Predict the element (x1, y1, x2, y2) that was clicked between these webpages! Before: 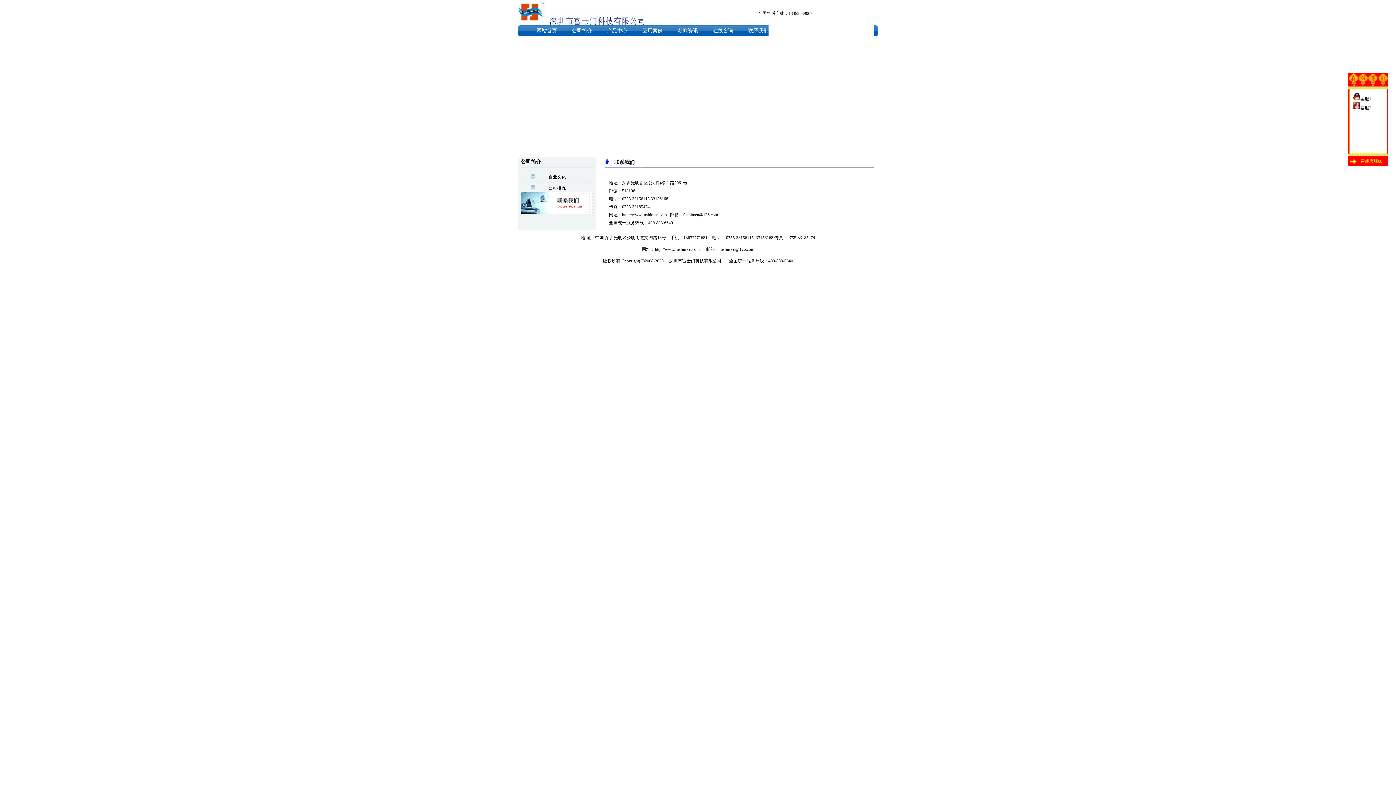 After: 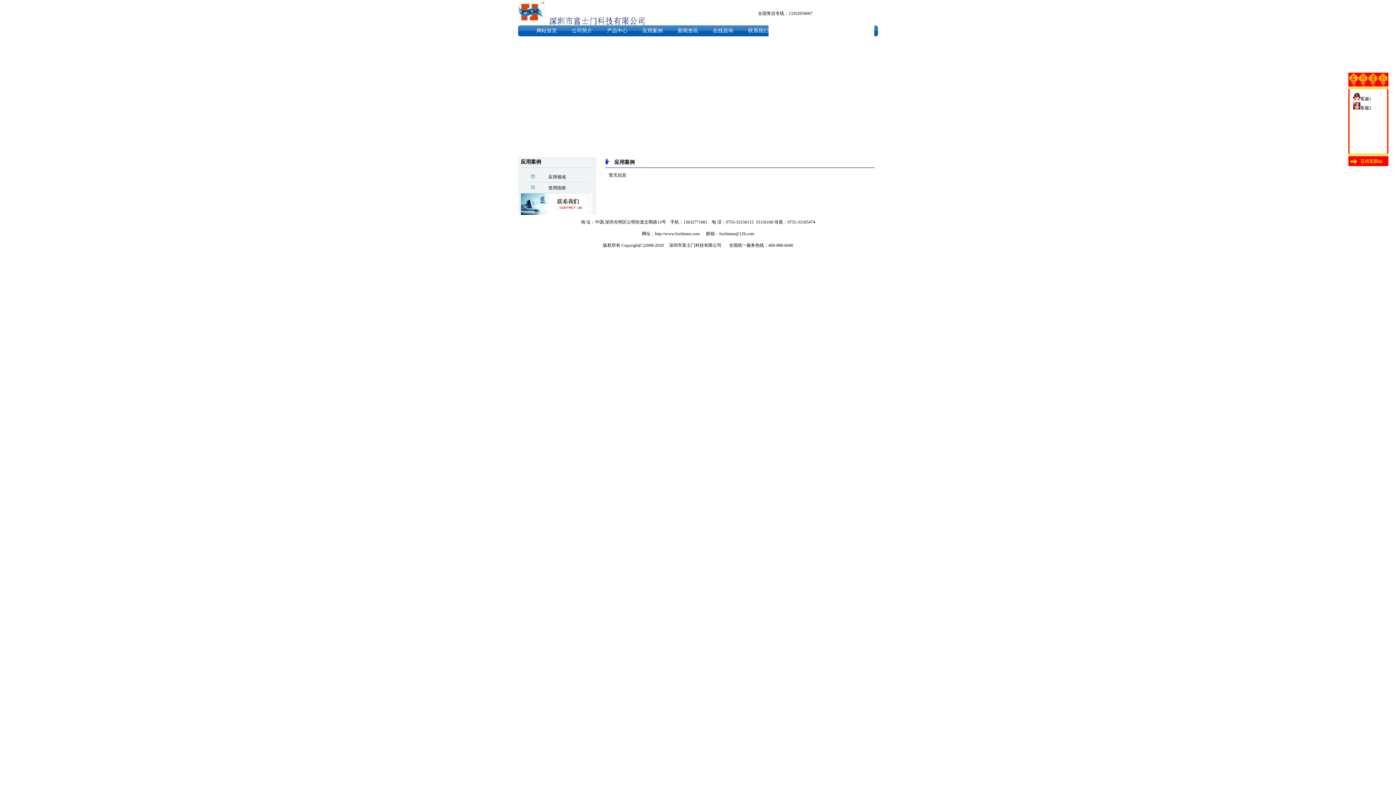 Action: label: 应用案例 bbox: (642, 28, 662, 33)